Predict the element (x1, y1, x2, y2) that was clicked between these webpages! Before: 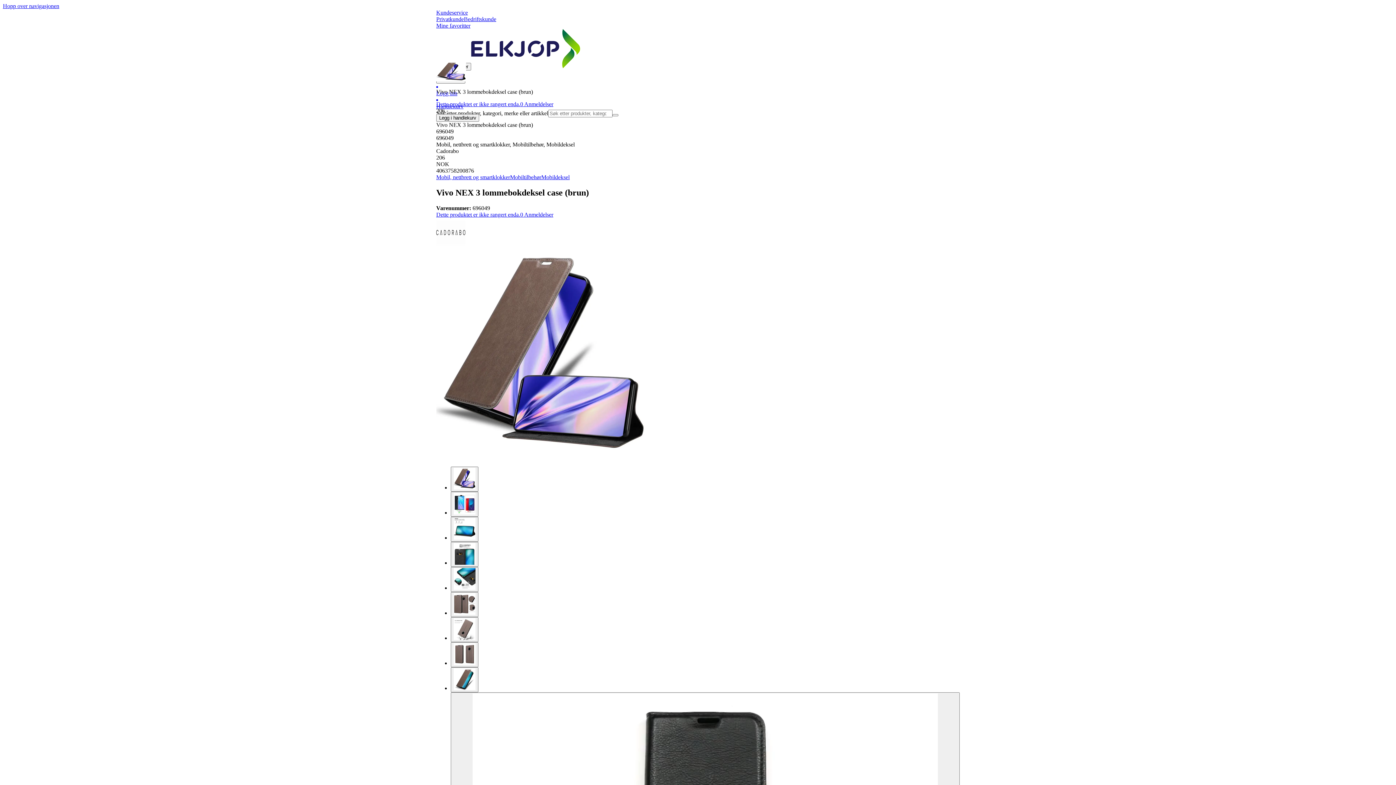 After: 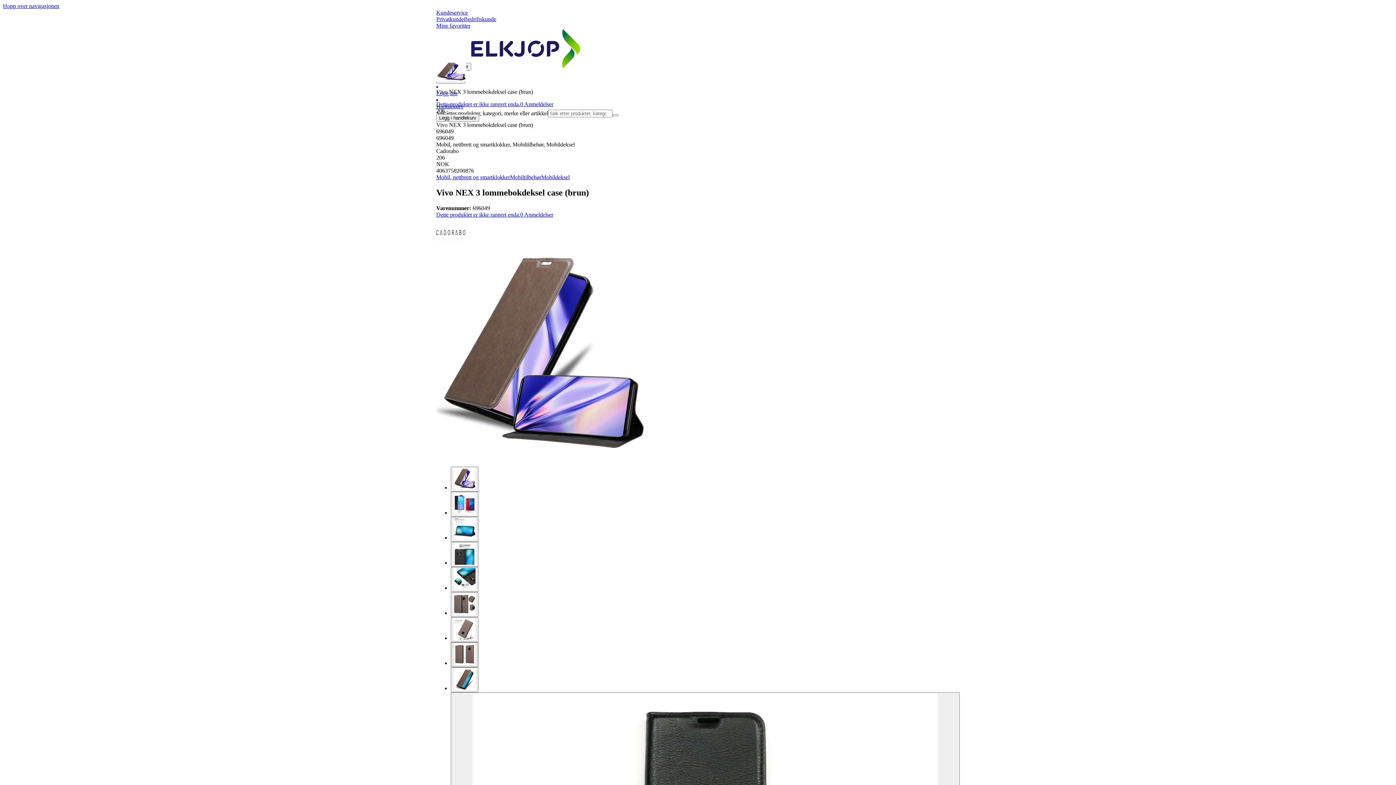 Action: bbox: (450, 642, 478, 667)